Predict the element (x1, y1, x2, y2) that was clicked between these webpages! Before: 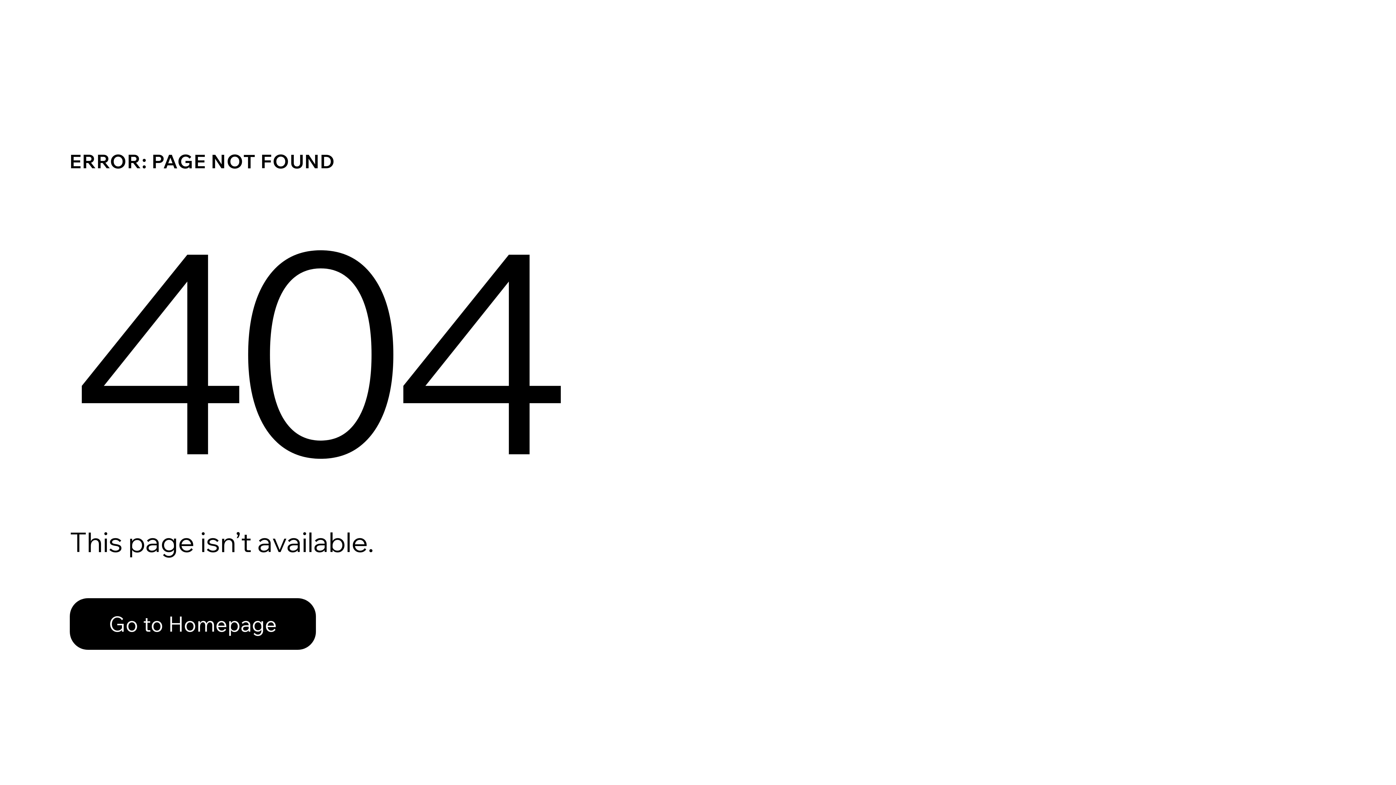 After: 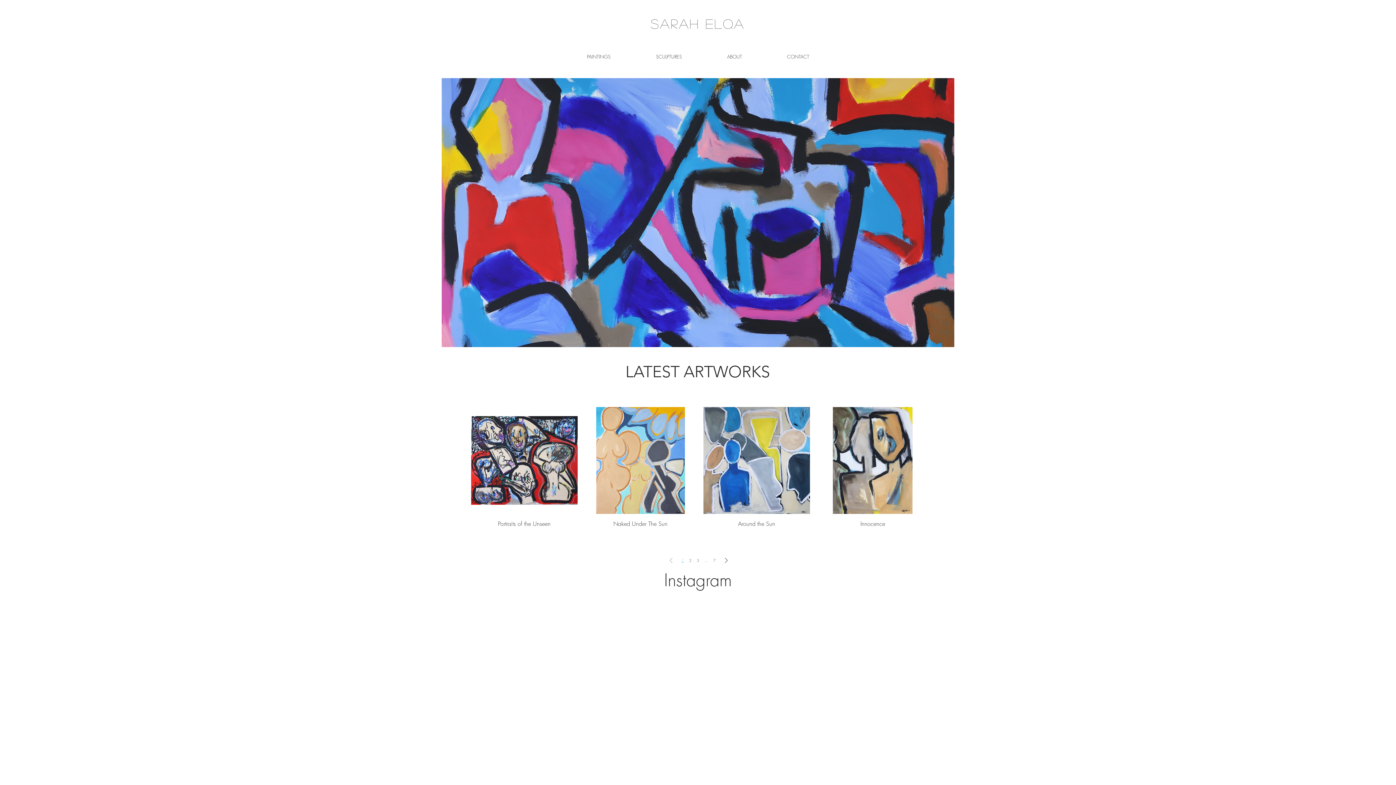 Action: label: Go to Homepage bbox: (69, 582, 768, 659)